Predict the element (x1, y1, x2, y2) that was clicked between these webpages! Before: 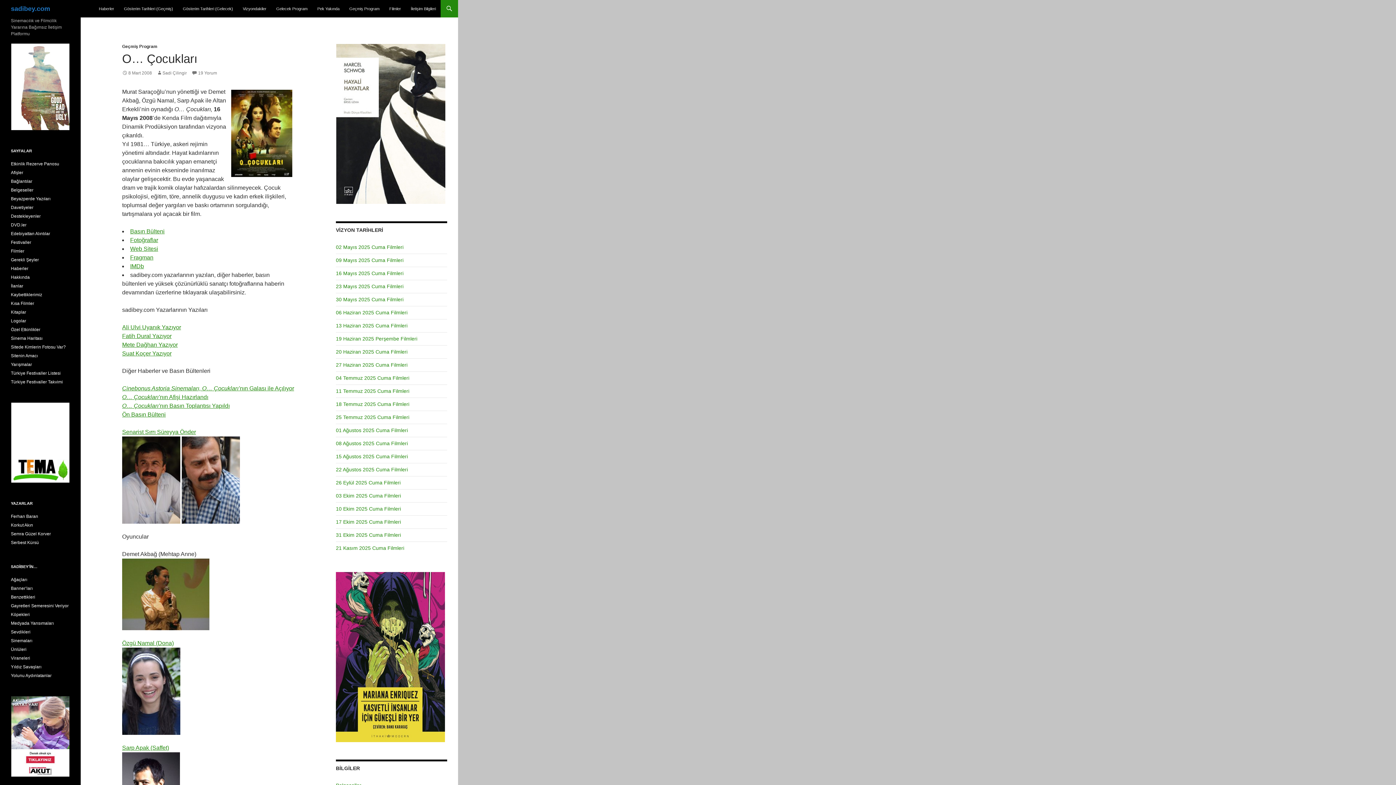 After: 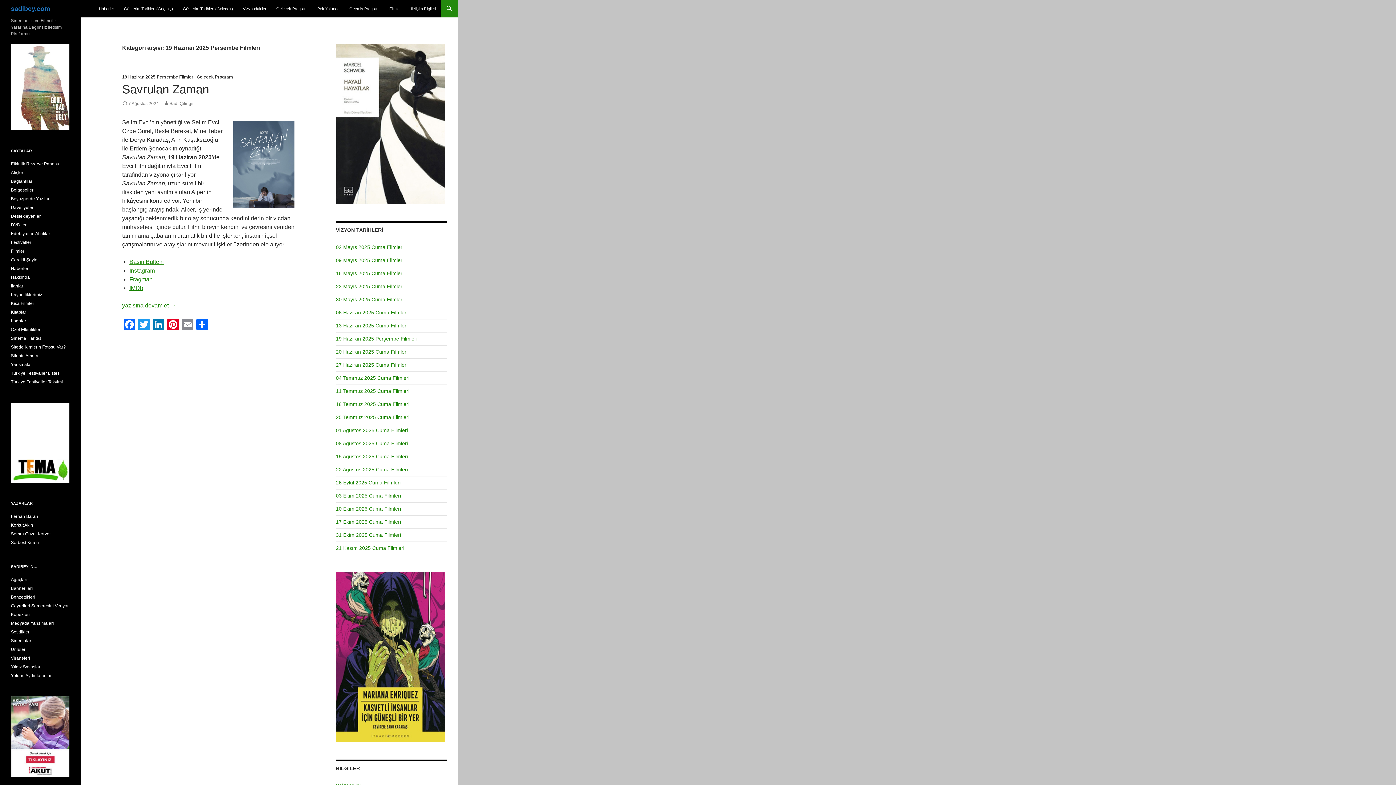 Action: label: 19 Haziran 2025 Perşembe Filmleri bbox: (336, 336, 417, 341)